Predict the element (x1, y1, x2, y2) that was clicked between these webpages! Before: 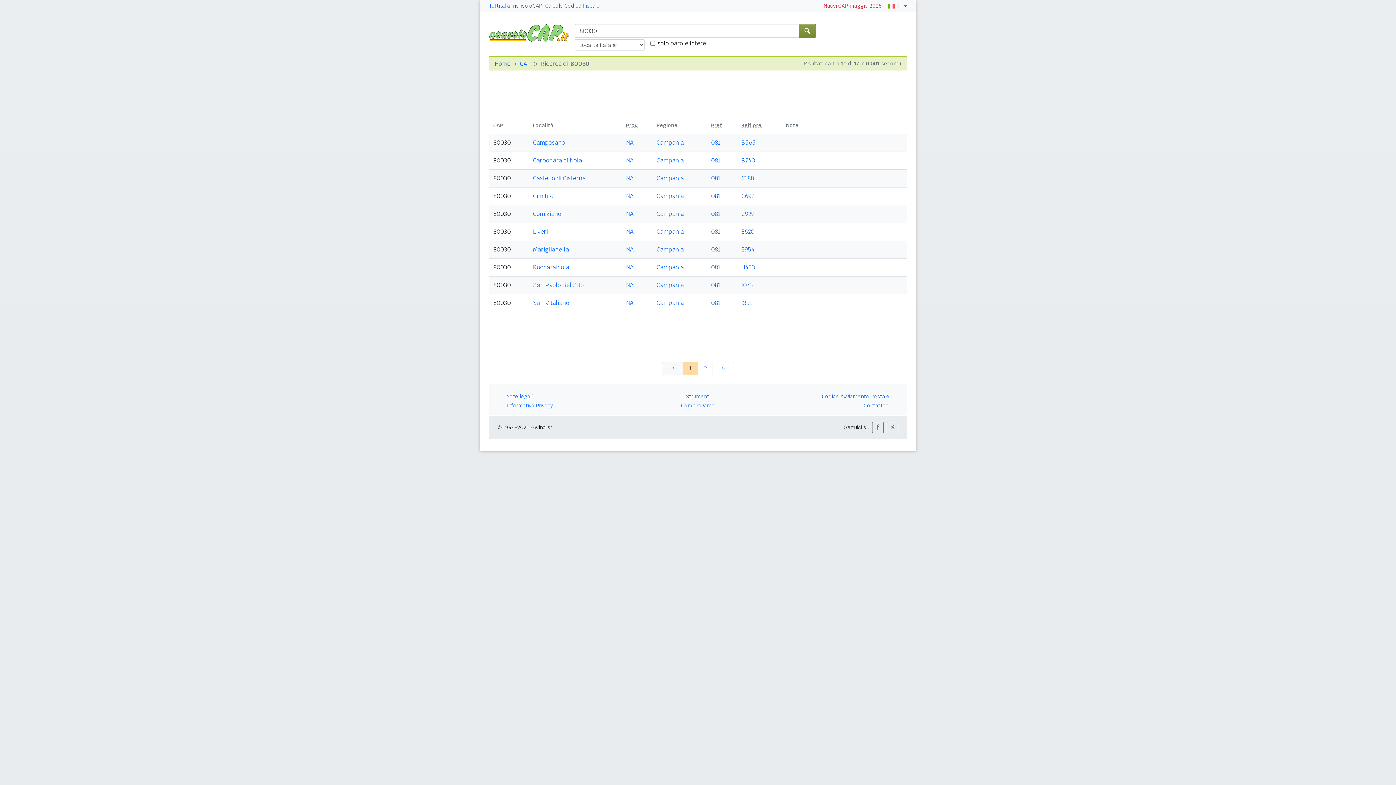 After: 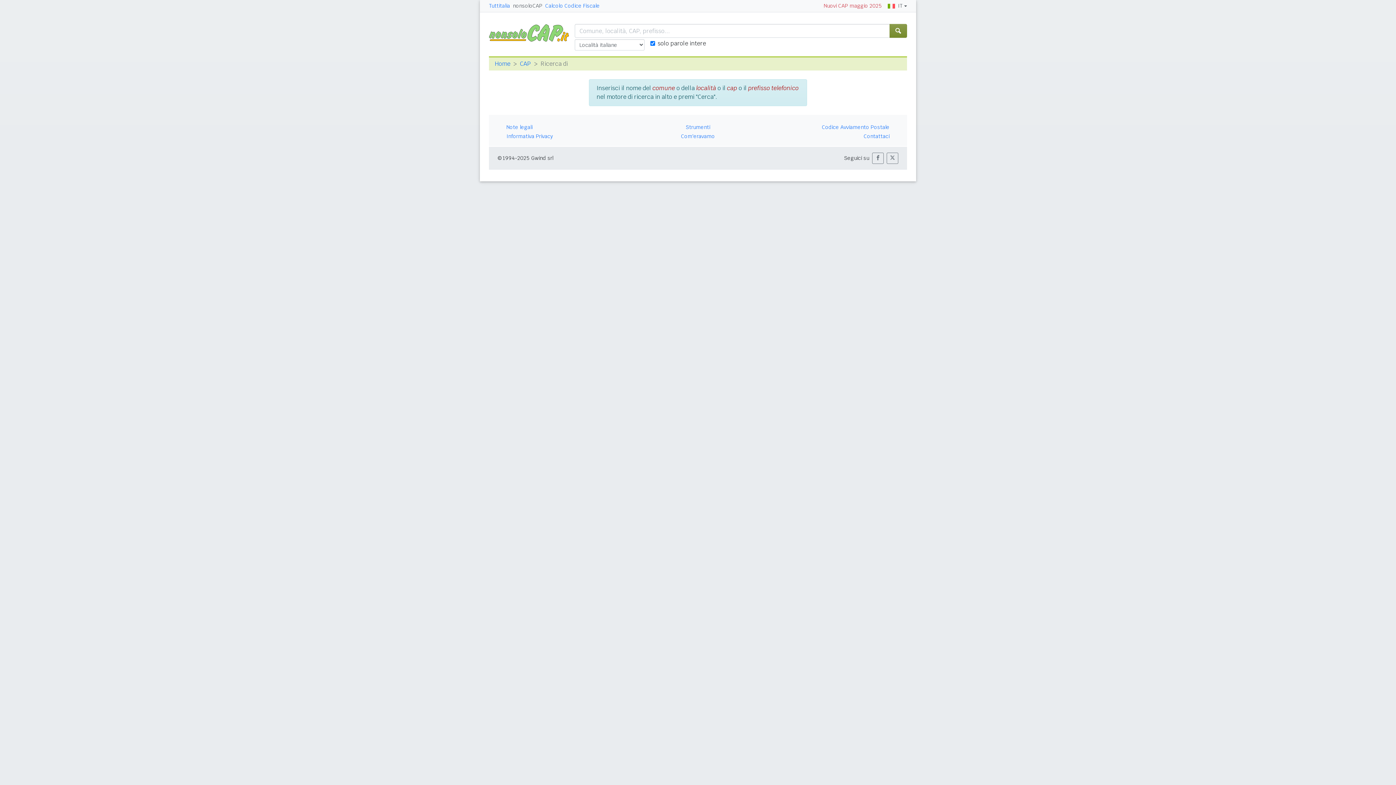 Action: label: CAP bbox: (520, 60, 531, 67)